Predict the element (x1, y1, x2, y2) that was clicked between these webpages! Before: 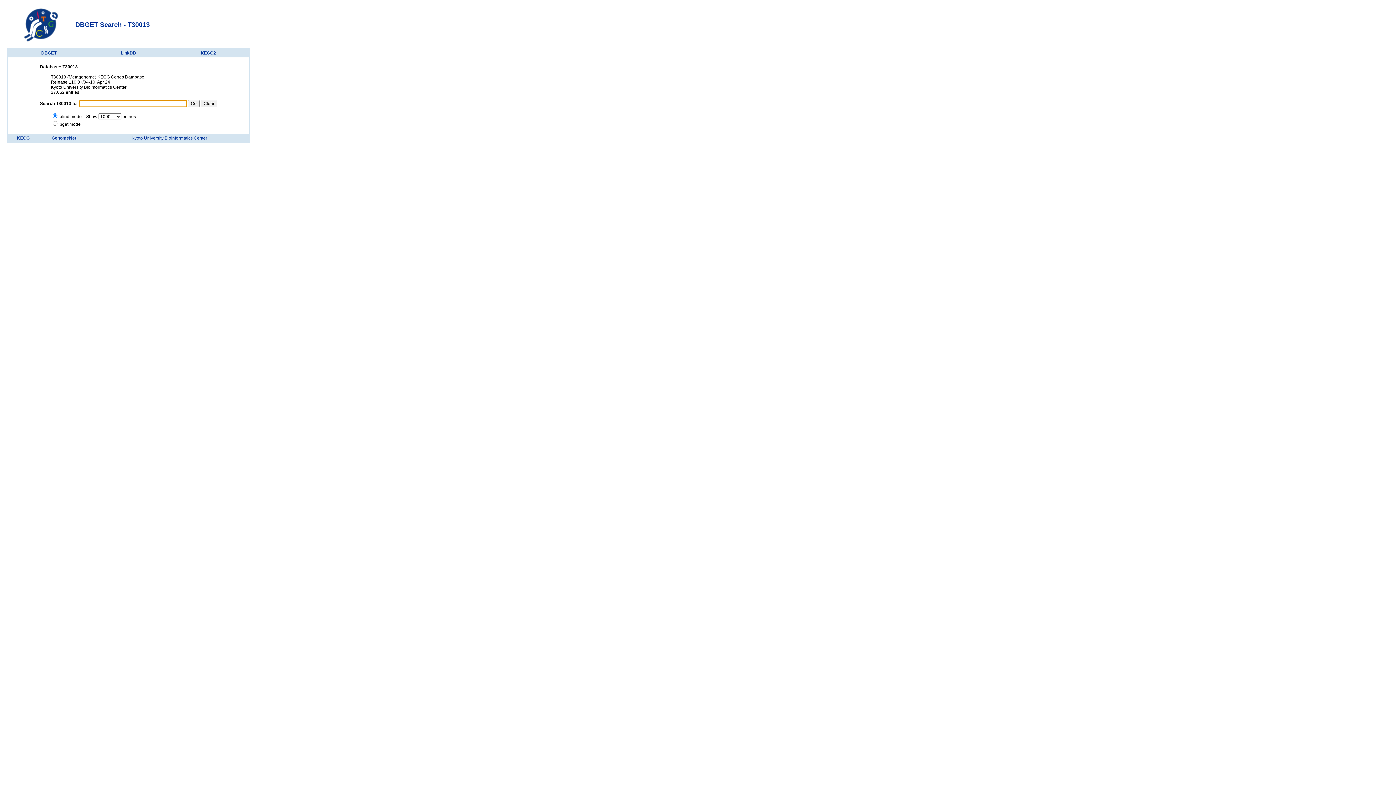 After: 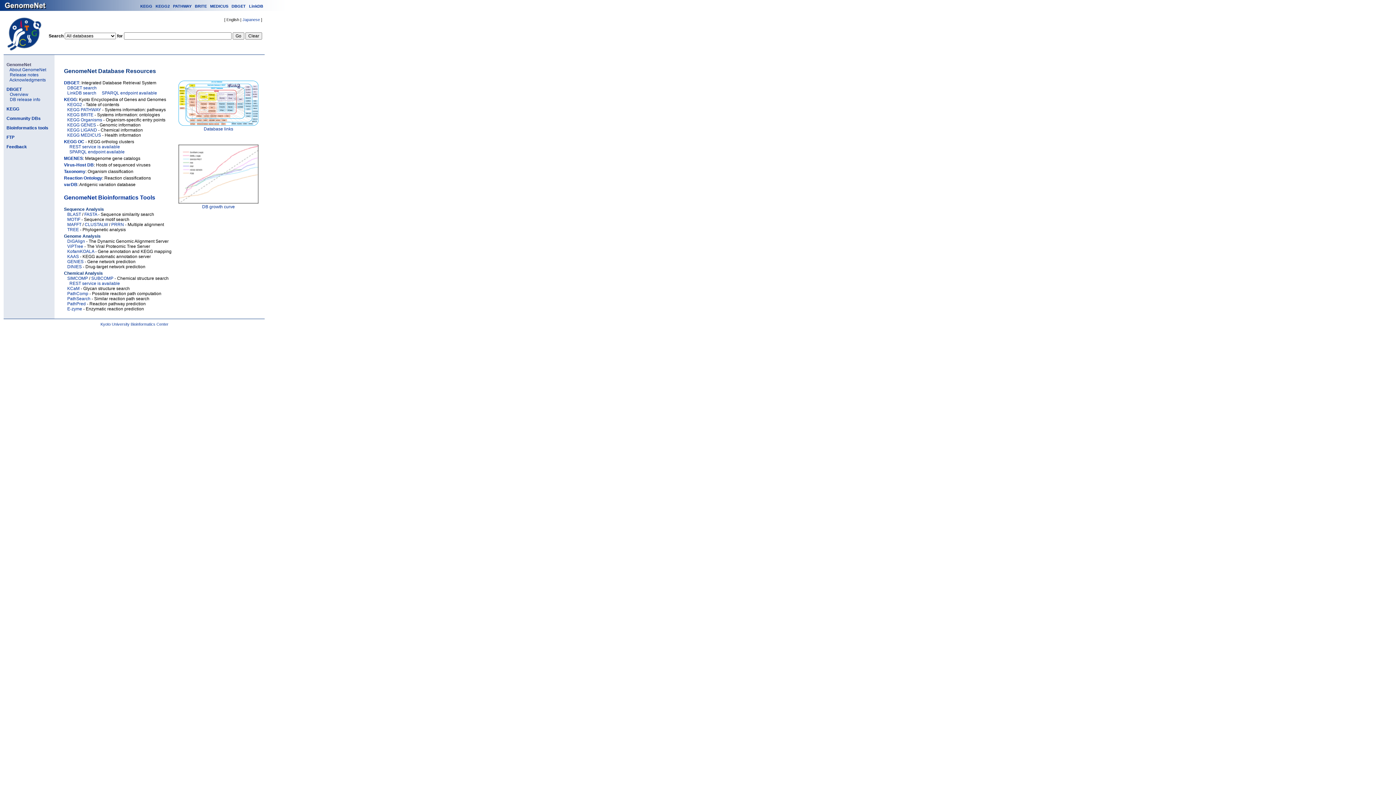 Action: bbox: (24, 37, 58, 42)